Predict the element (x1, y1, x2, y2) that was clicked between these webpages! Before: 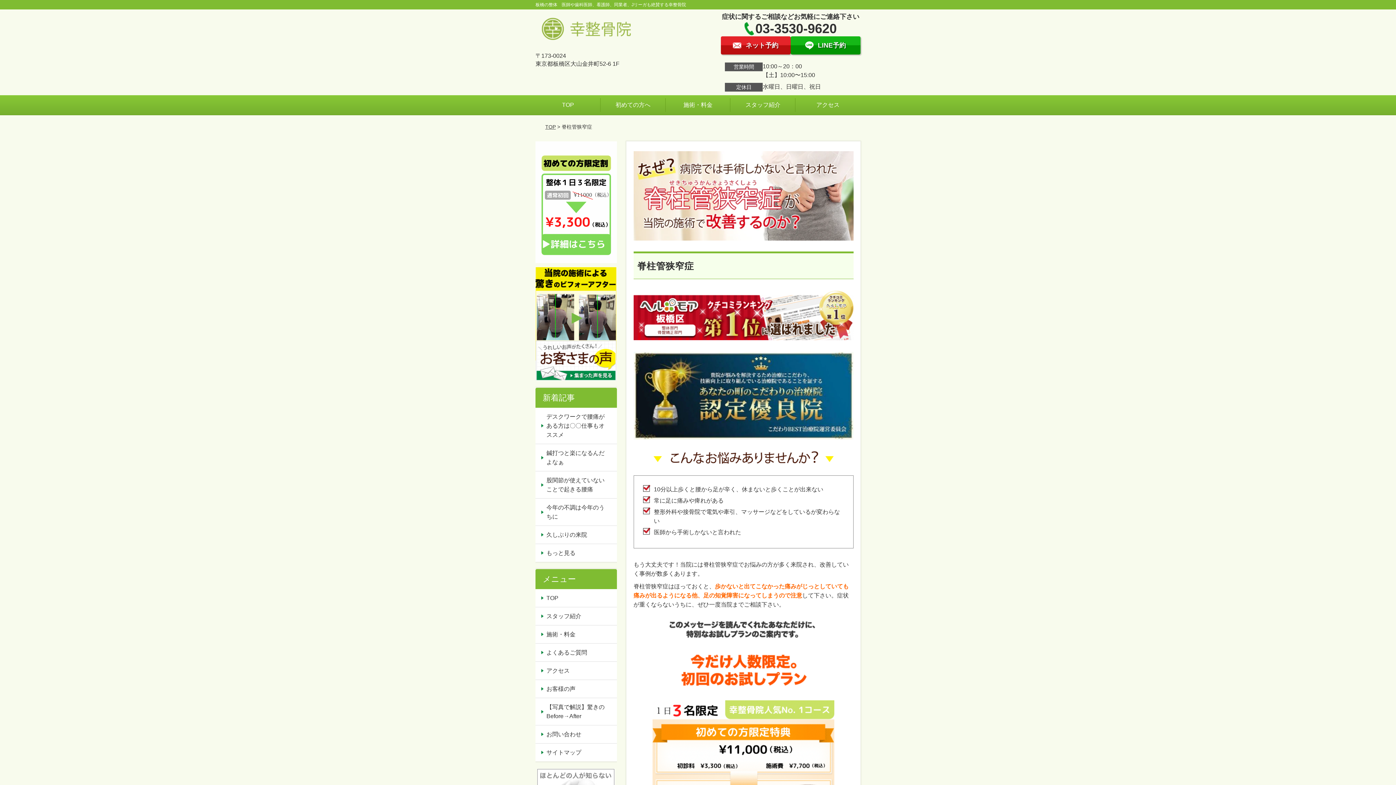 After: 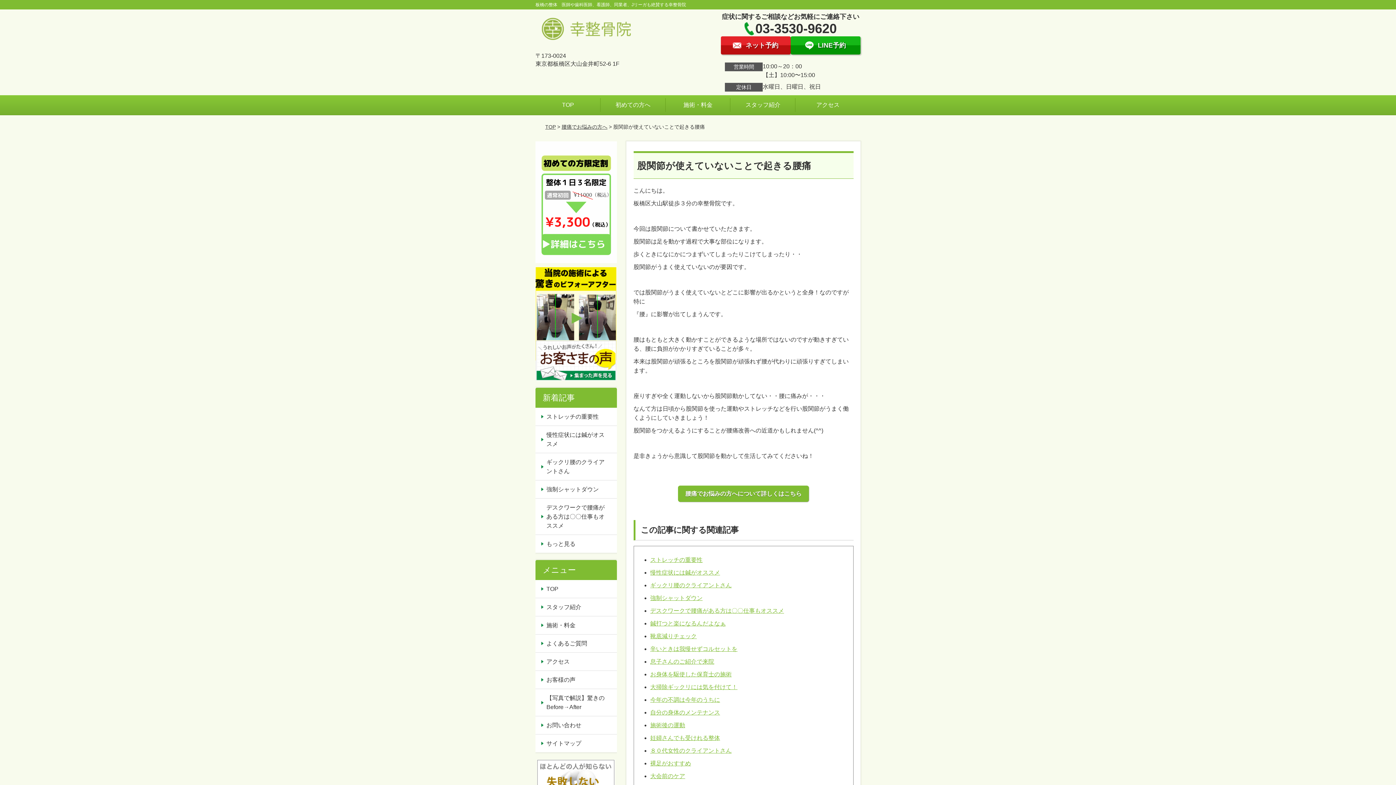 Action: bbox: (535, 471, 616, 498) label: 股関節が使えていないことで起きる腰痛